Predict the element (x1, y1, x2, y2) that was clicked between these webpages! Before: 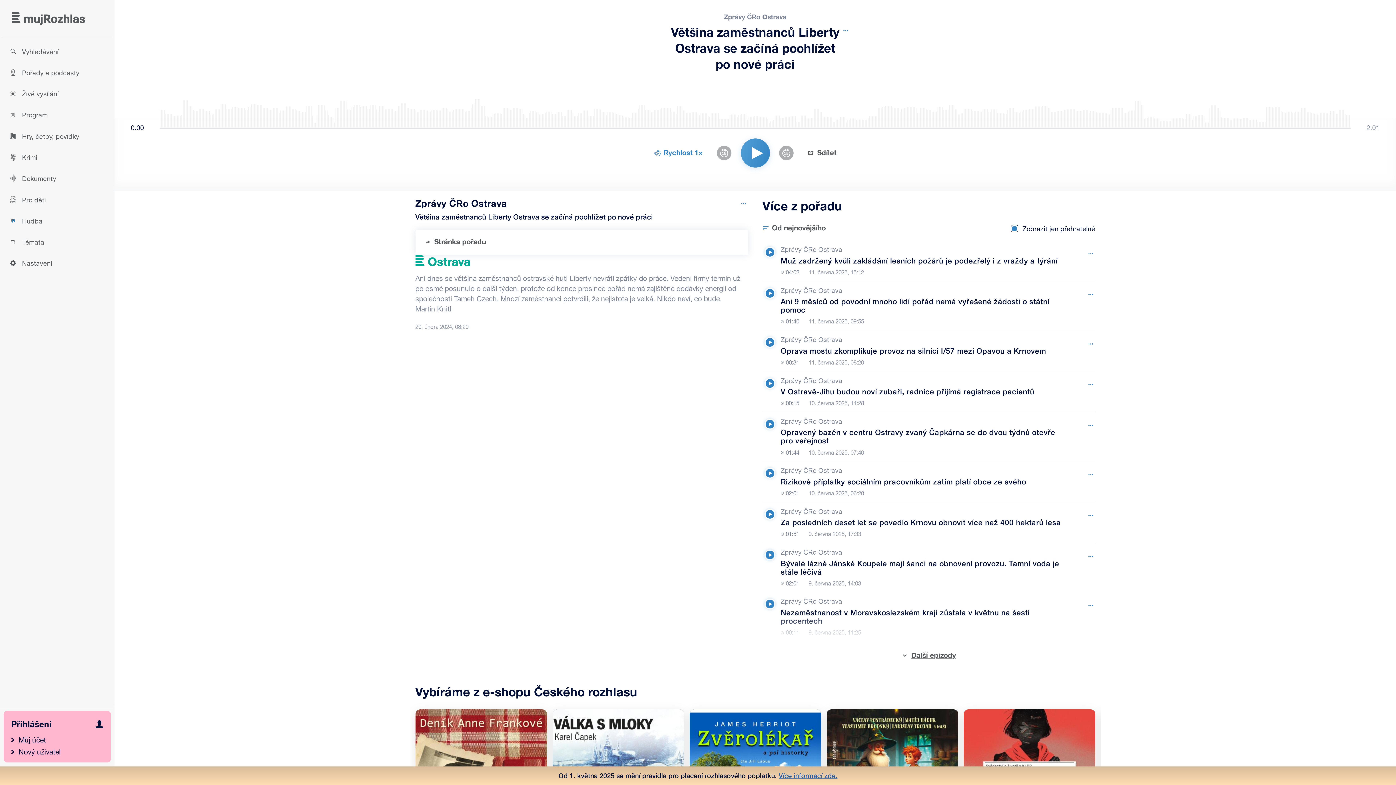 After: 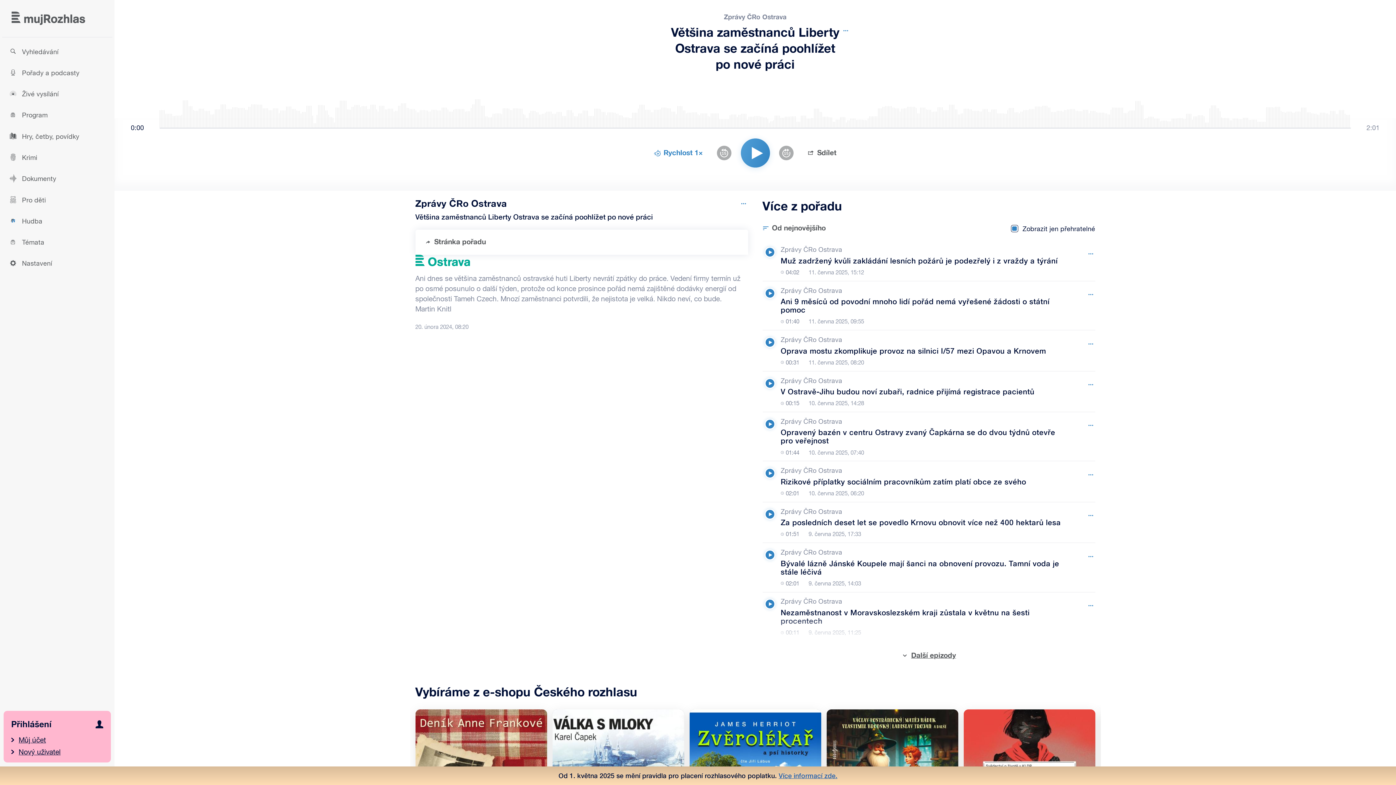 Action: bbox: (762, 286, 777, 300) label: Přehrát